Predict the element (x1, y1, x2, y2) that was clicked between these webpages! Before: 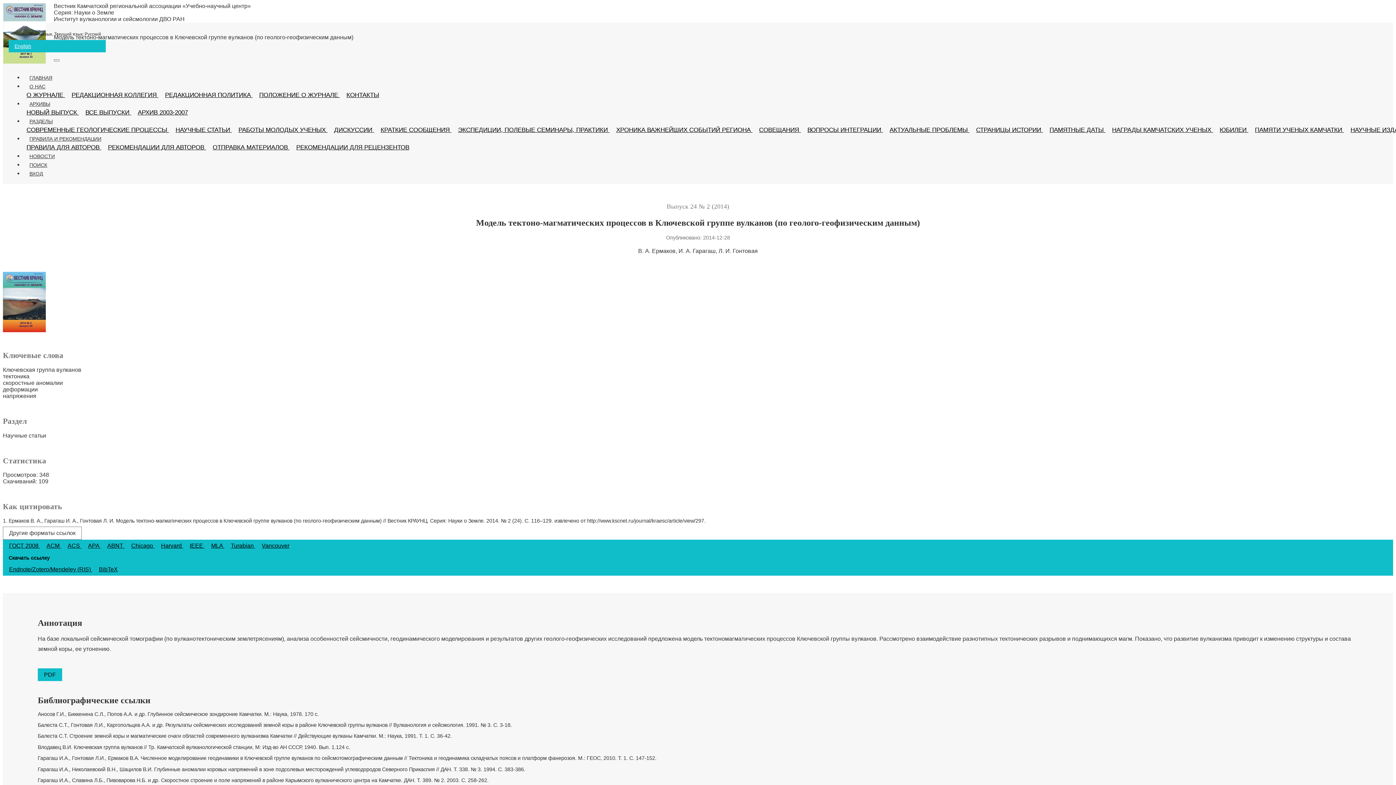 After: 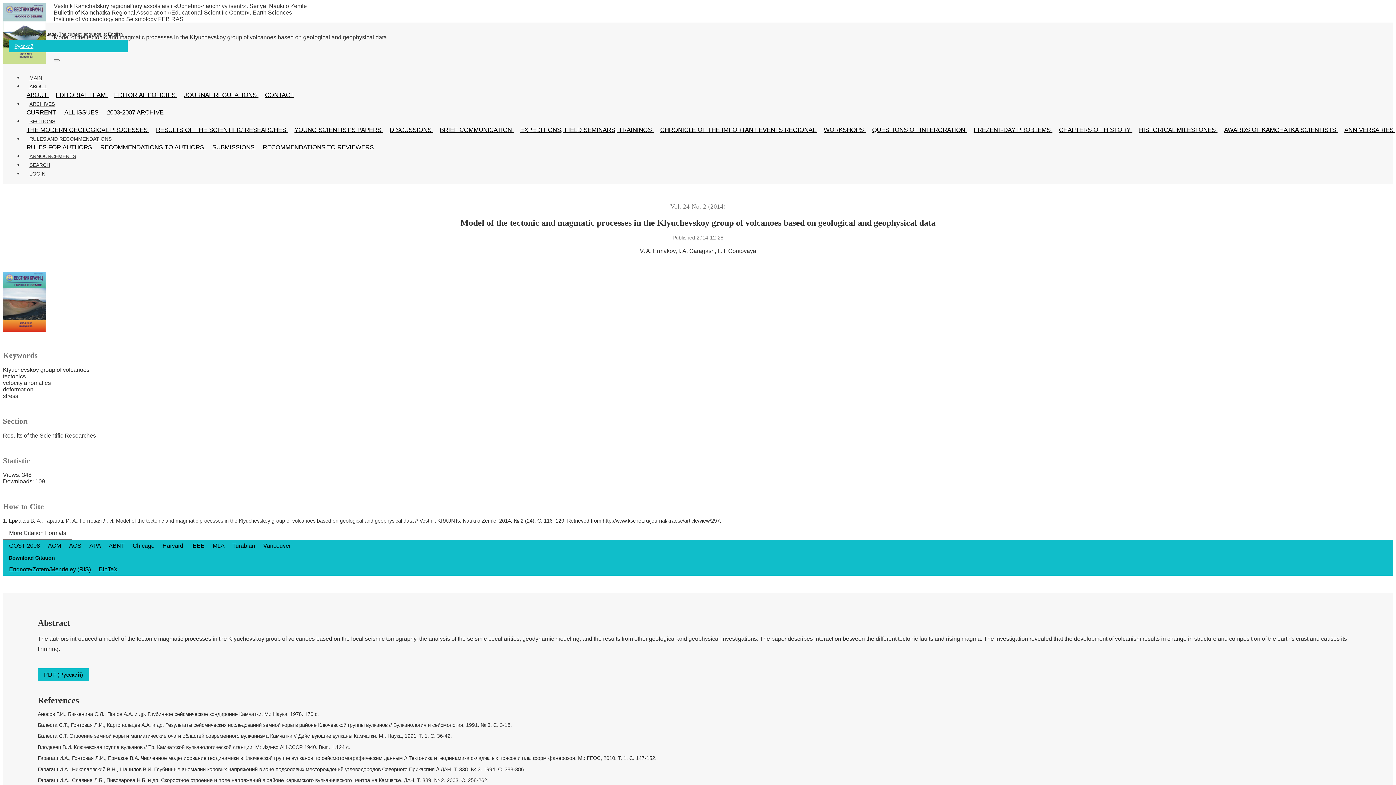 Action: bbox: (11, 42, 34, 49) label: English